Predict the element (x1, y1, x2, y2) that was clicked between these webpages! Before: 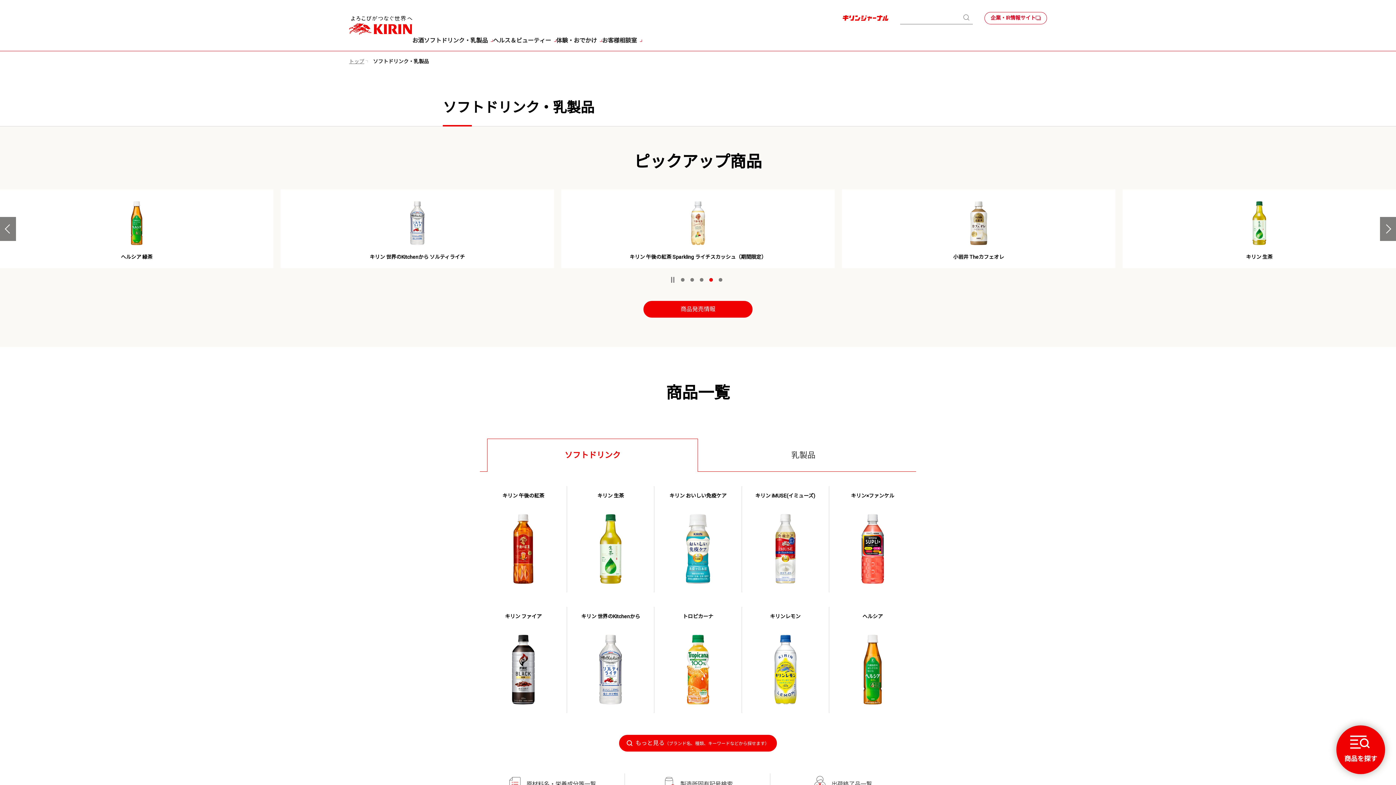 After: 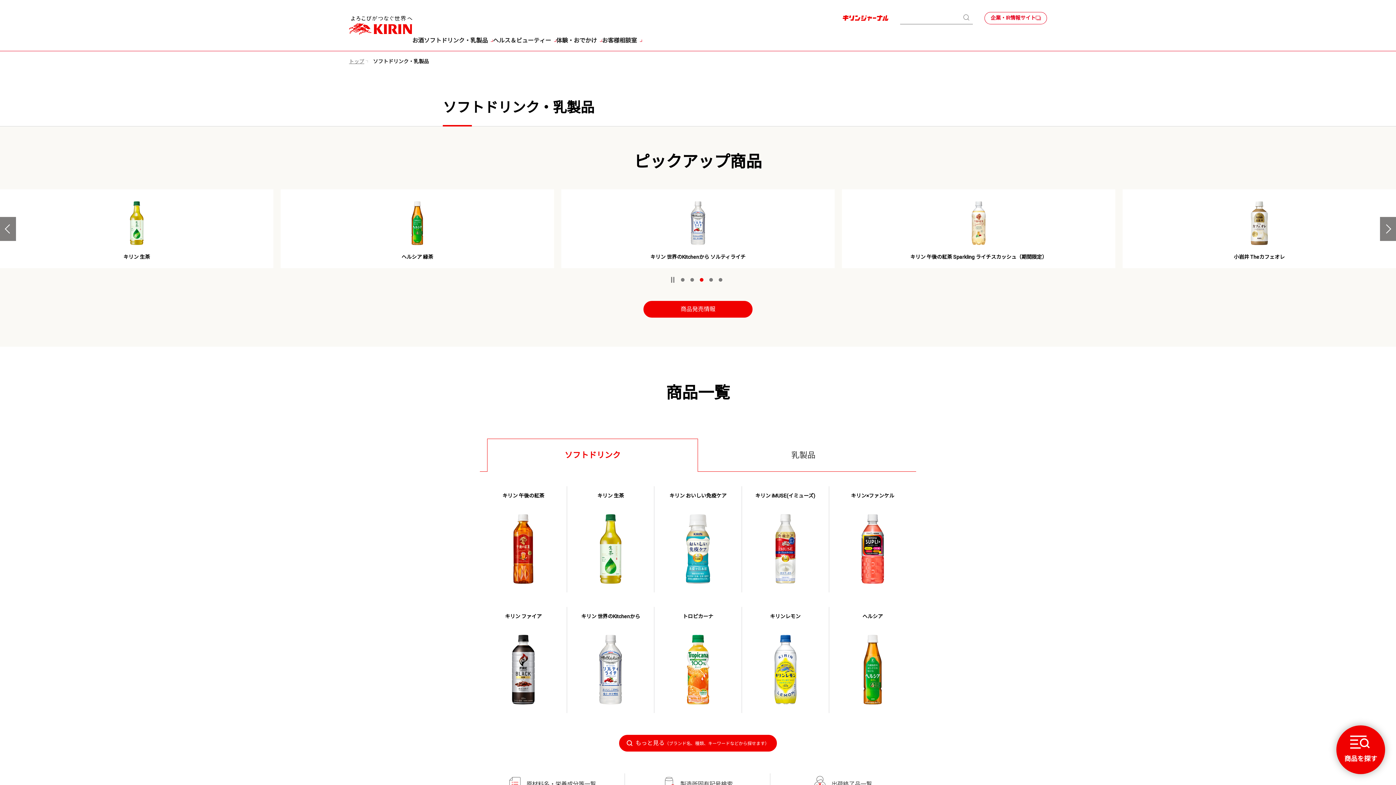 Action: bbox: (0, 216, 16, 240) label: 前へ